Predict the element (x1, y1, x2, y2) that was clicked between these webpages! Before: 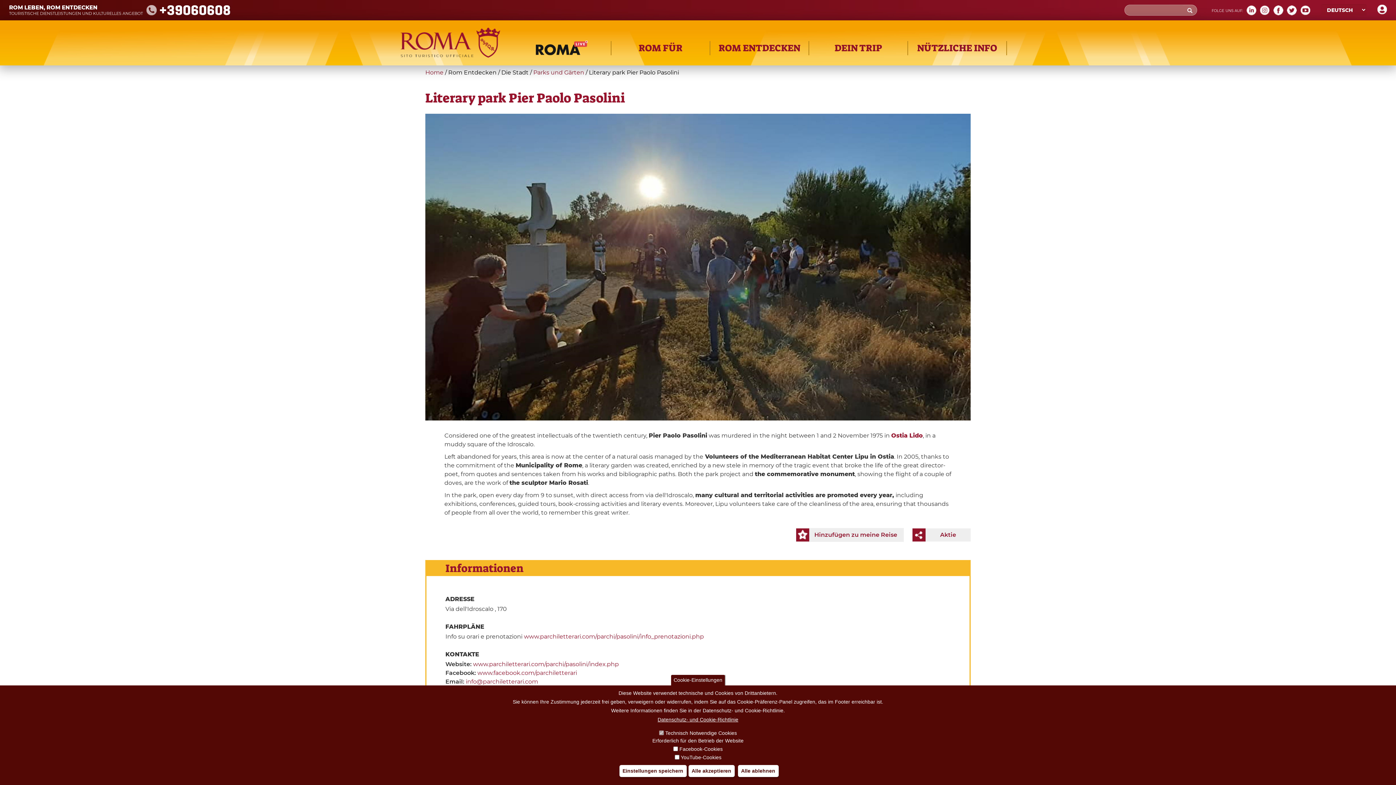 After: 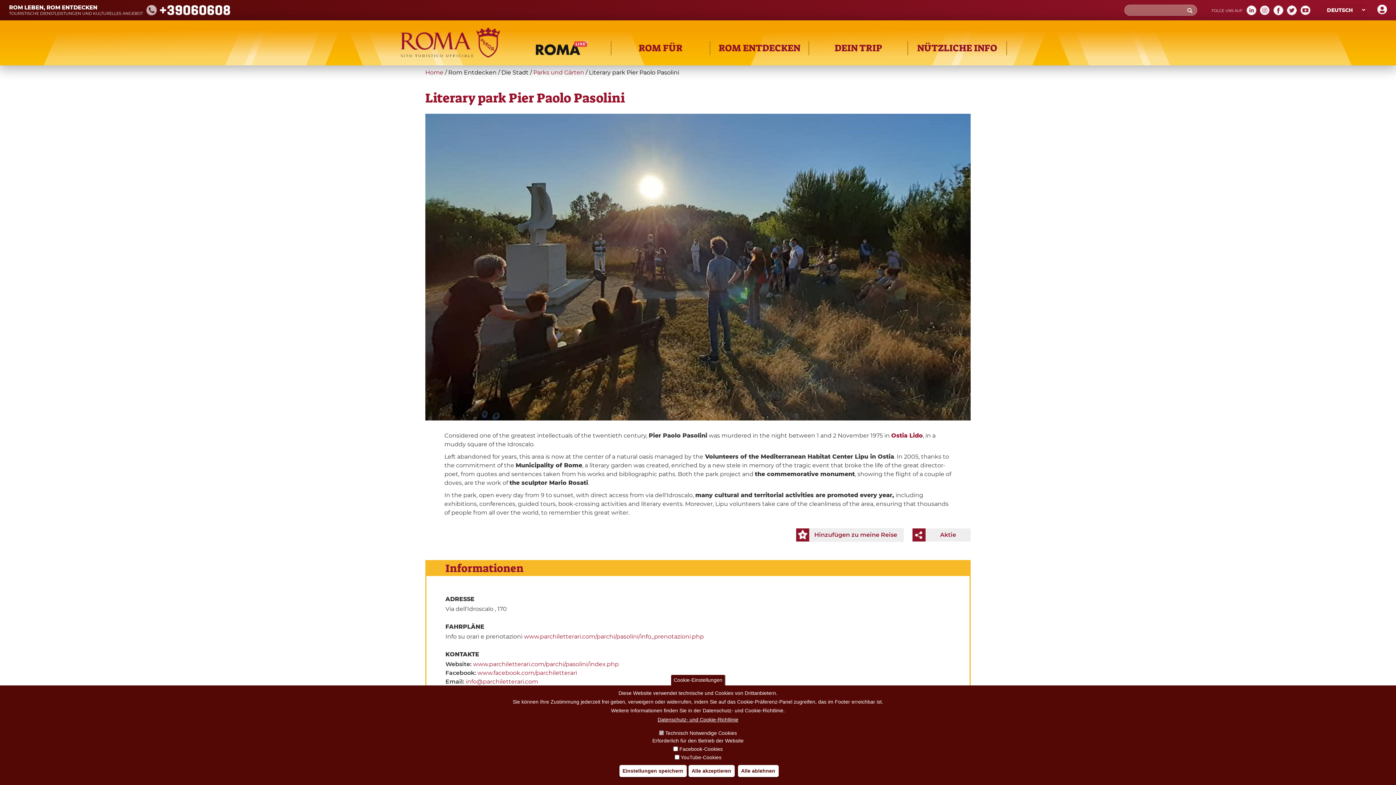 Action: bbox: (1300, 6, 1310, 13)